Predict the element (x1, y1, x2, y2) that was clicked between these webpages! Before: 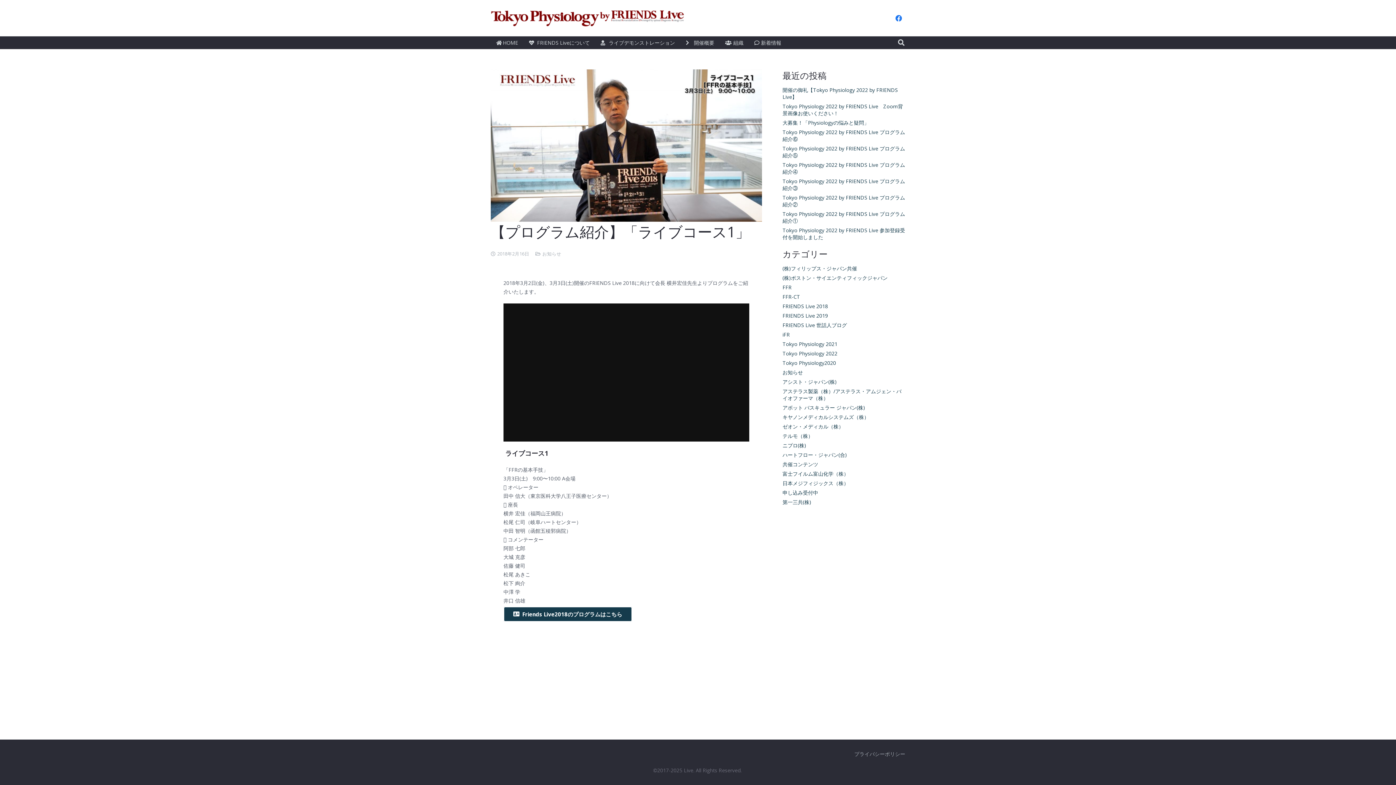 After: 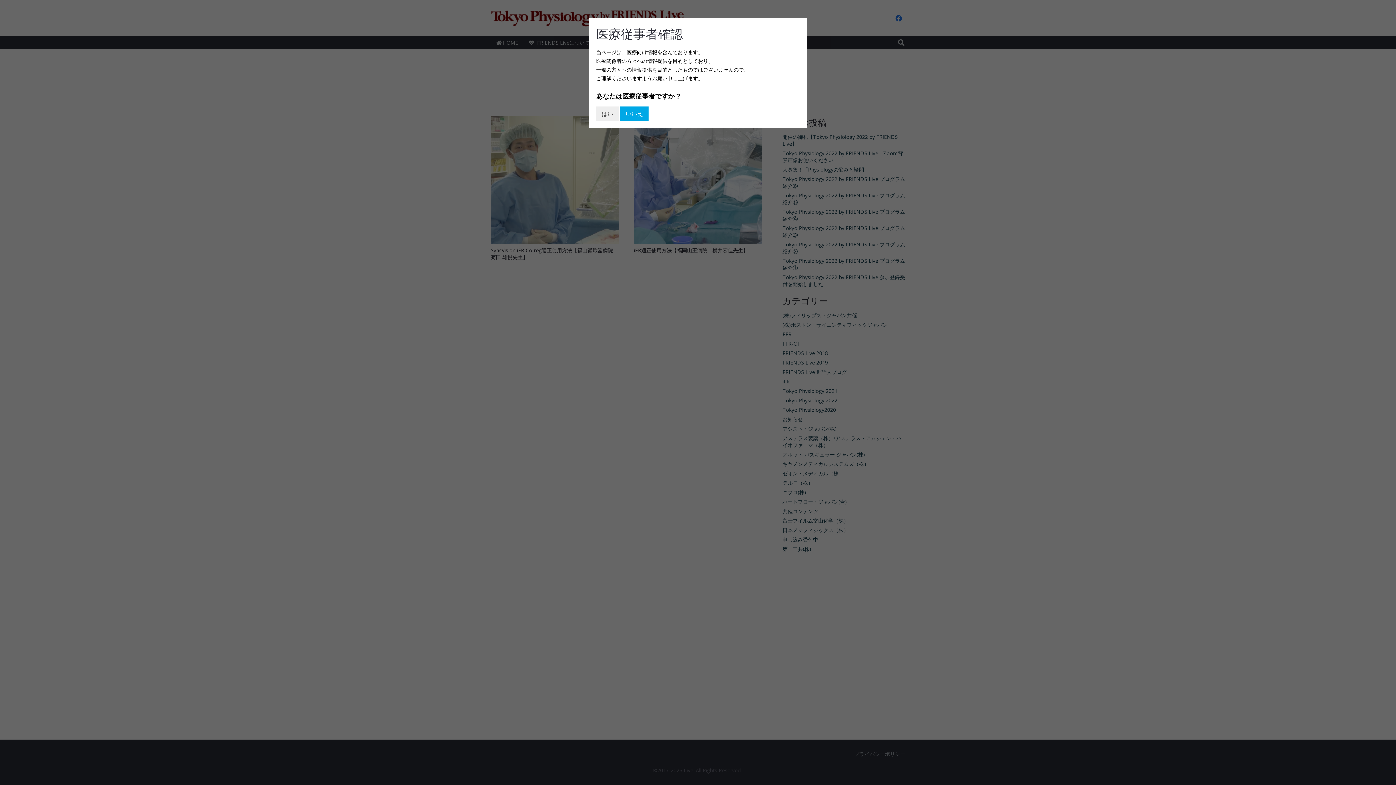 Action: label: iFR bbox: (782, 331, 790, 338)